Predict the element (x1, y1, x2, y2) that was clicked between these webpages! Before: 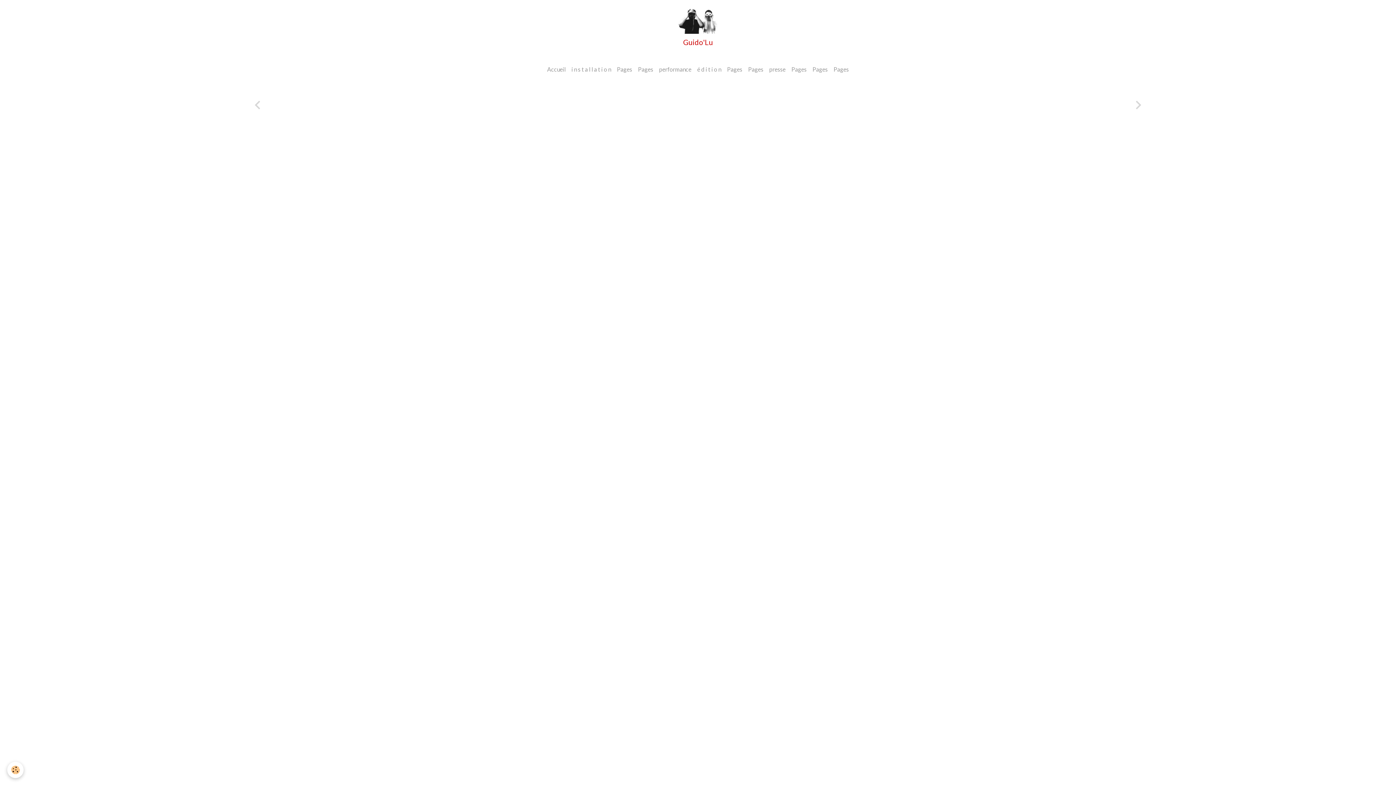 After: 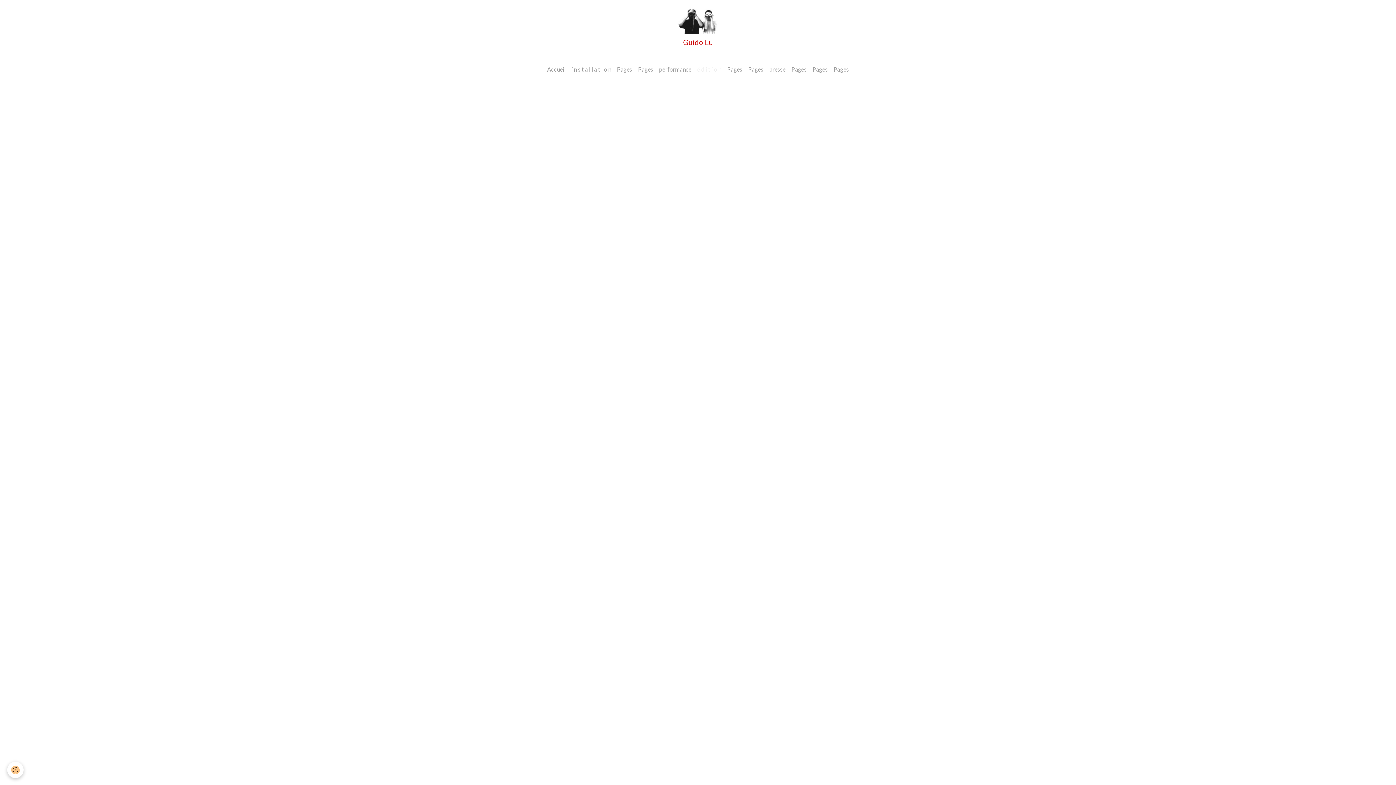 Action: bbox: (694, 56, 724, 82) label: é d i t i o n